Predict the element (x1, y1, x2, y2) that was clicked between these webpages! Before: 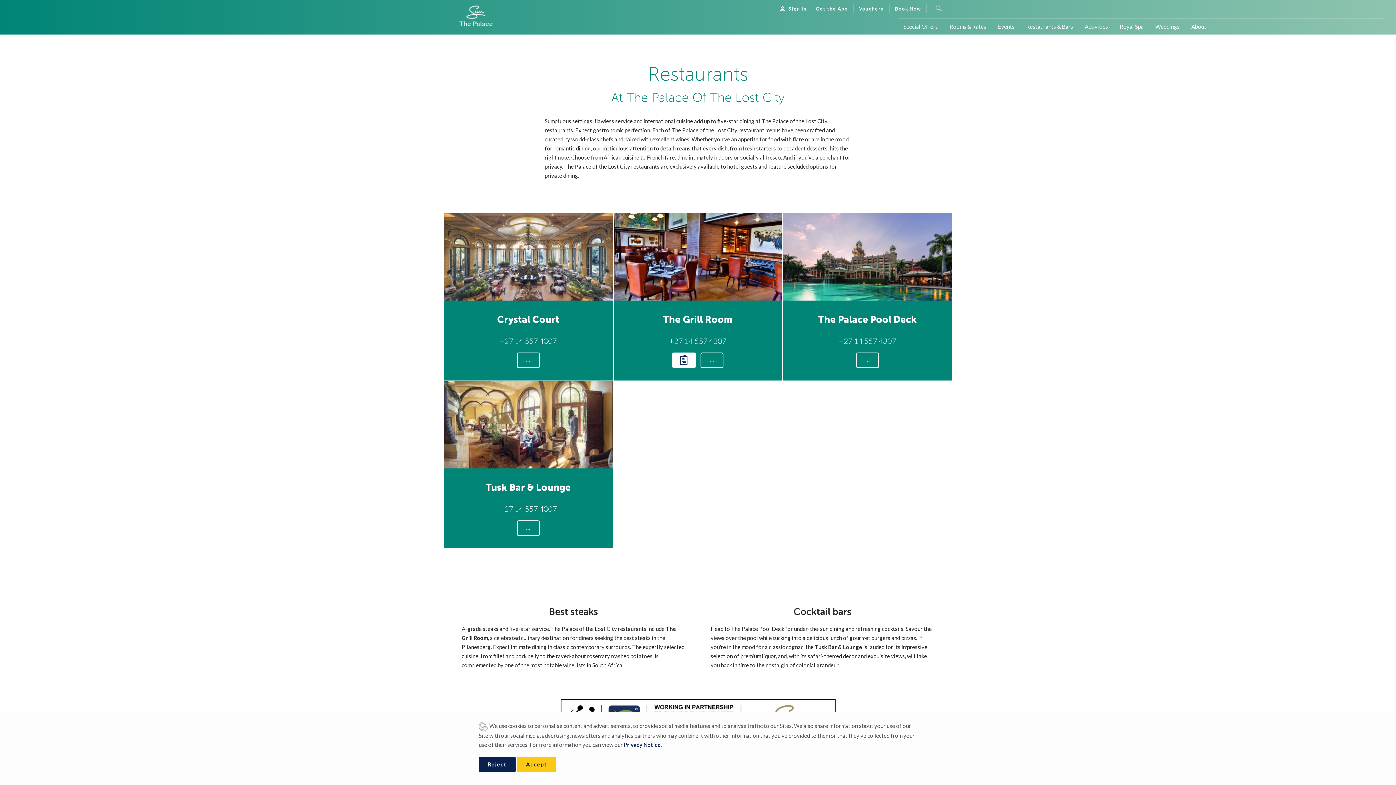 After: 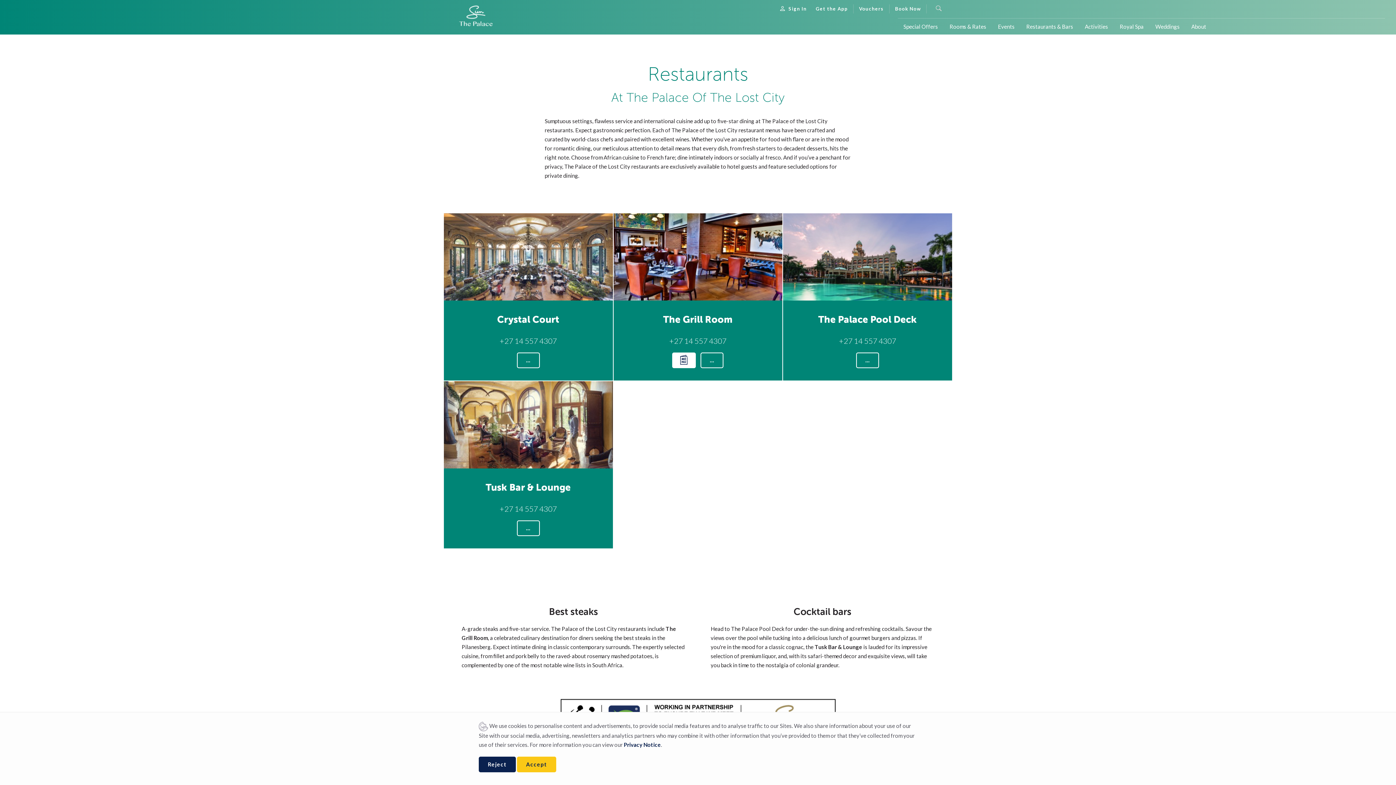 Action: label: Restaurants & Bars bbox: (1021, 18, 1078, 34)